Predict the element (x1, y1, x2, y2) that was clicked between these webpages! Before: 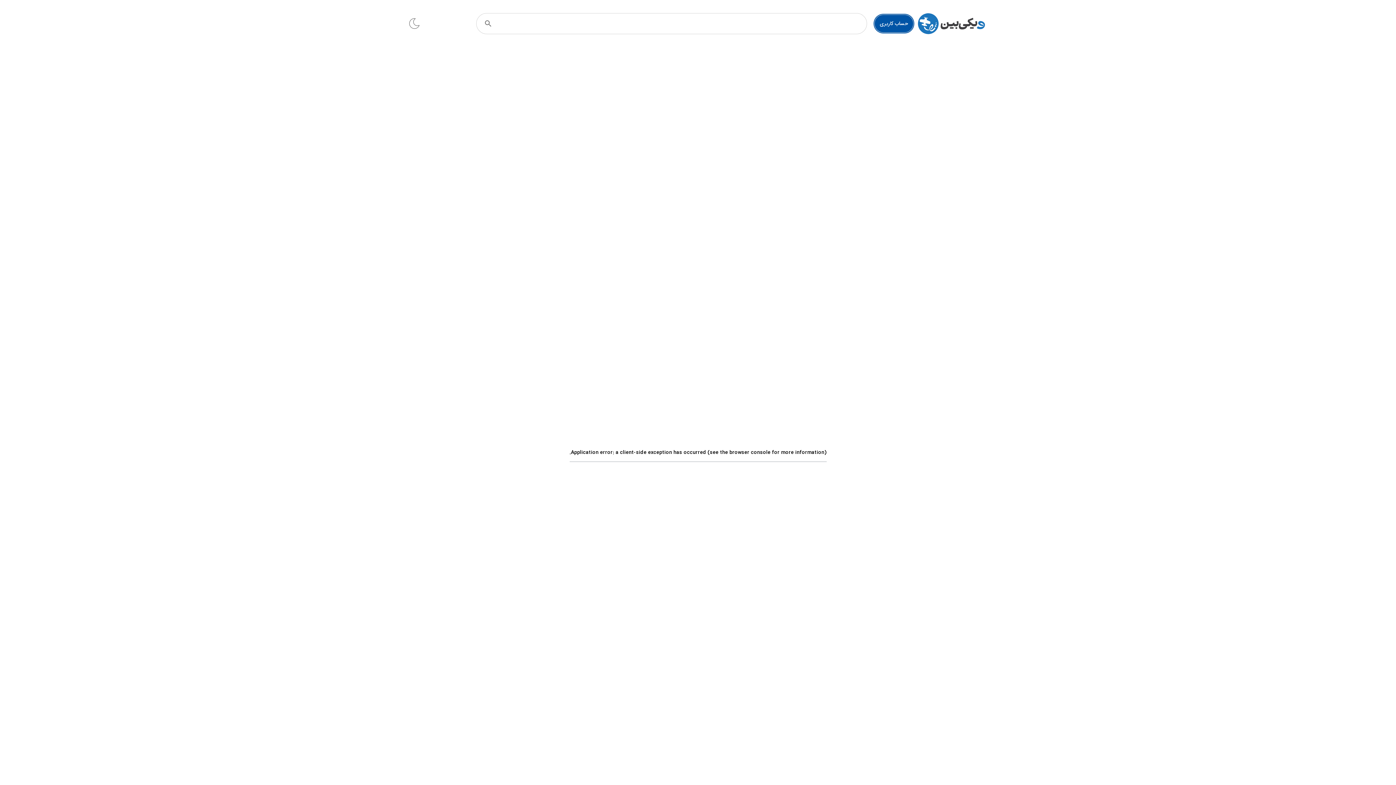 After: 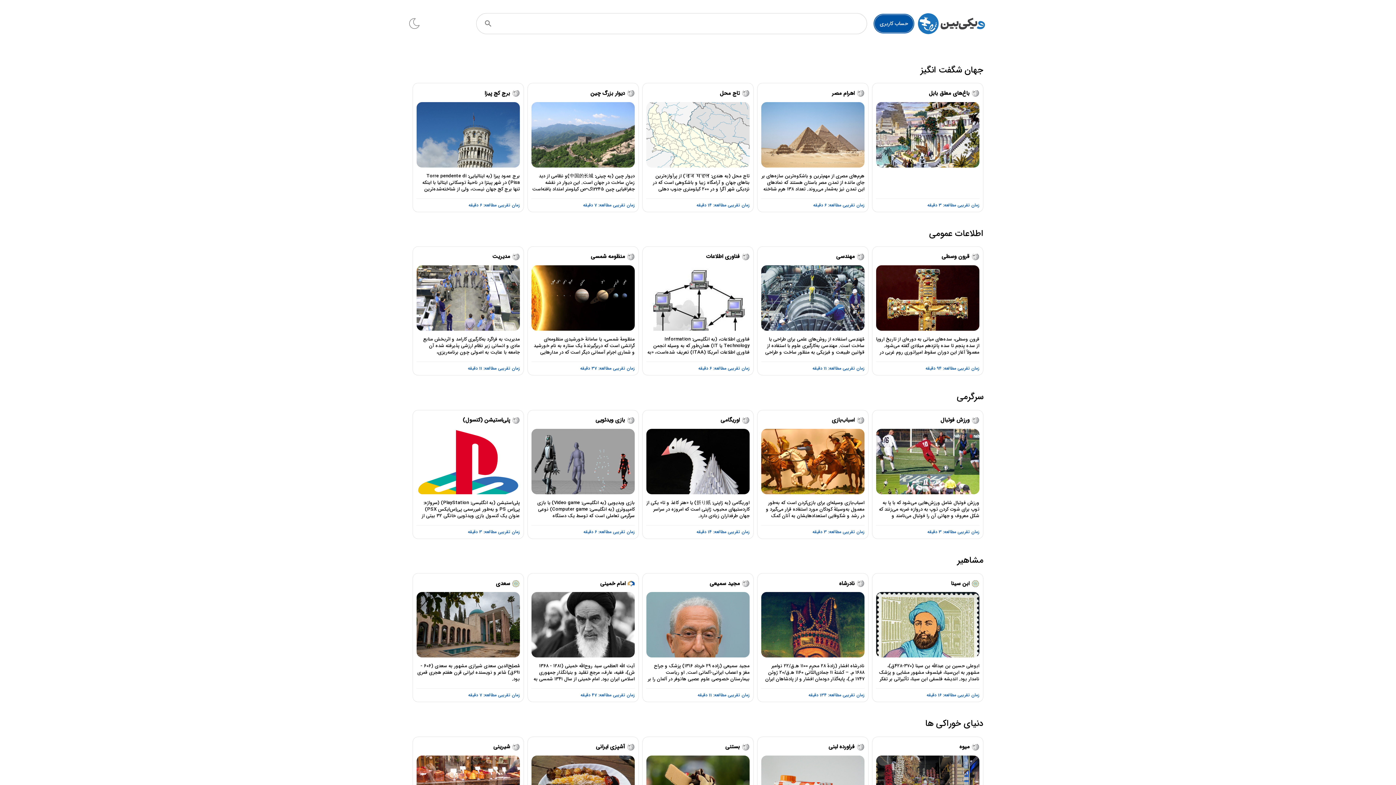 Action: bbox: (913, 8, 989, 38)